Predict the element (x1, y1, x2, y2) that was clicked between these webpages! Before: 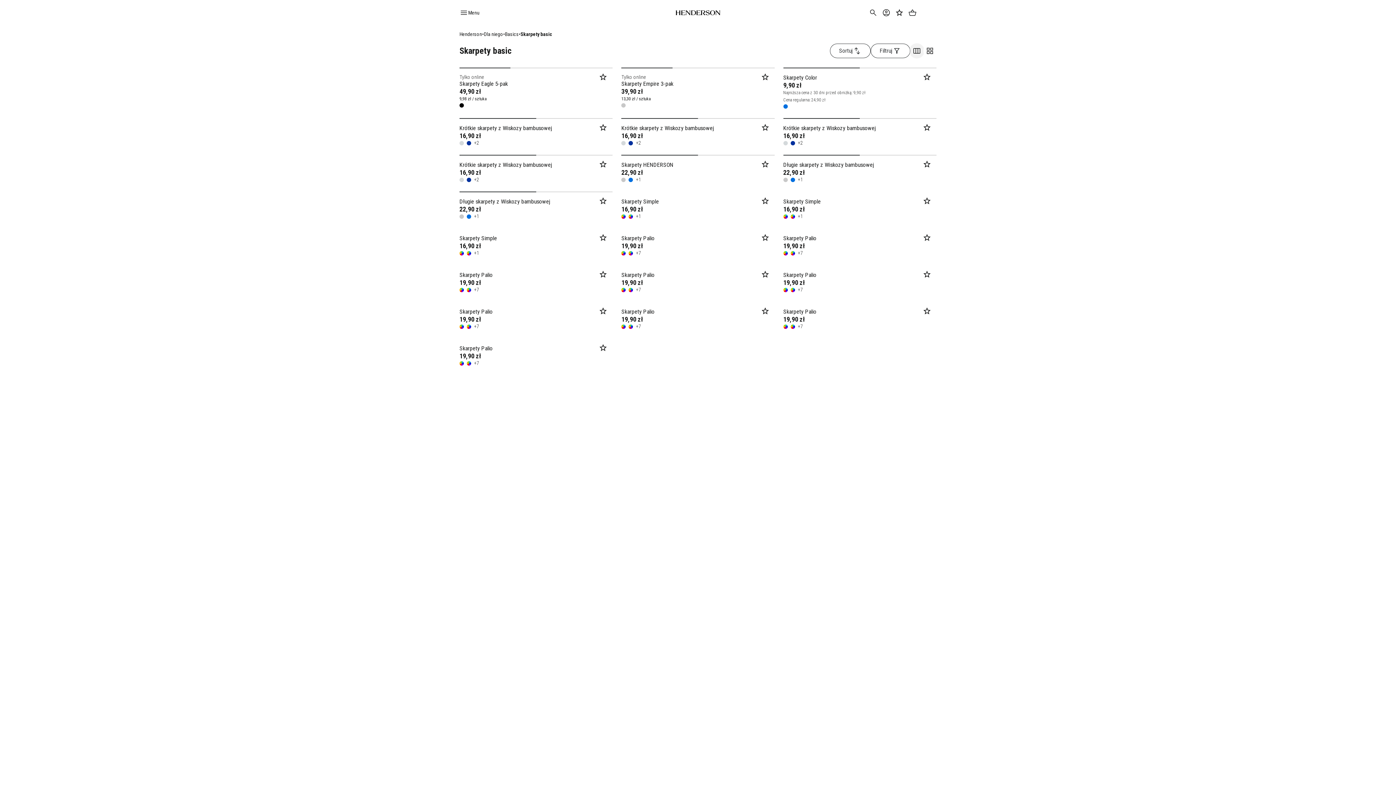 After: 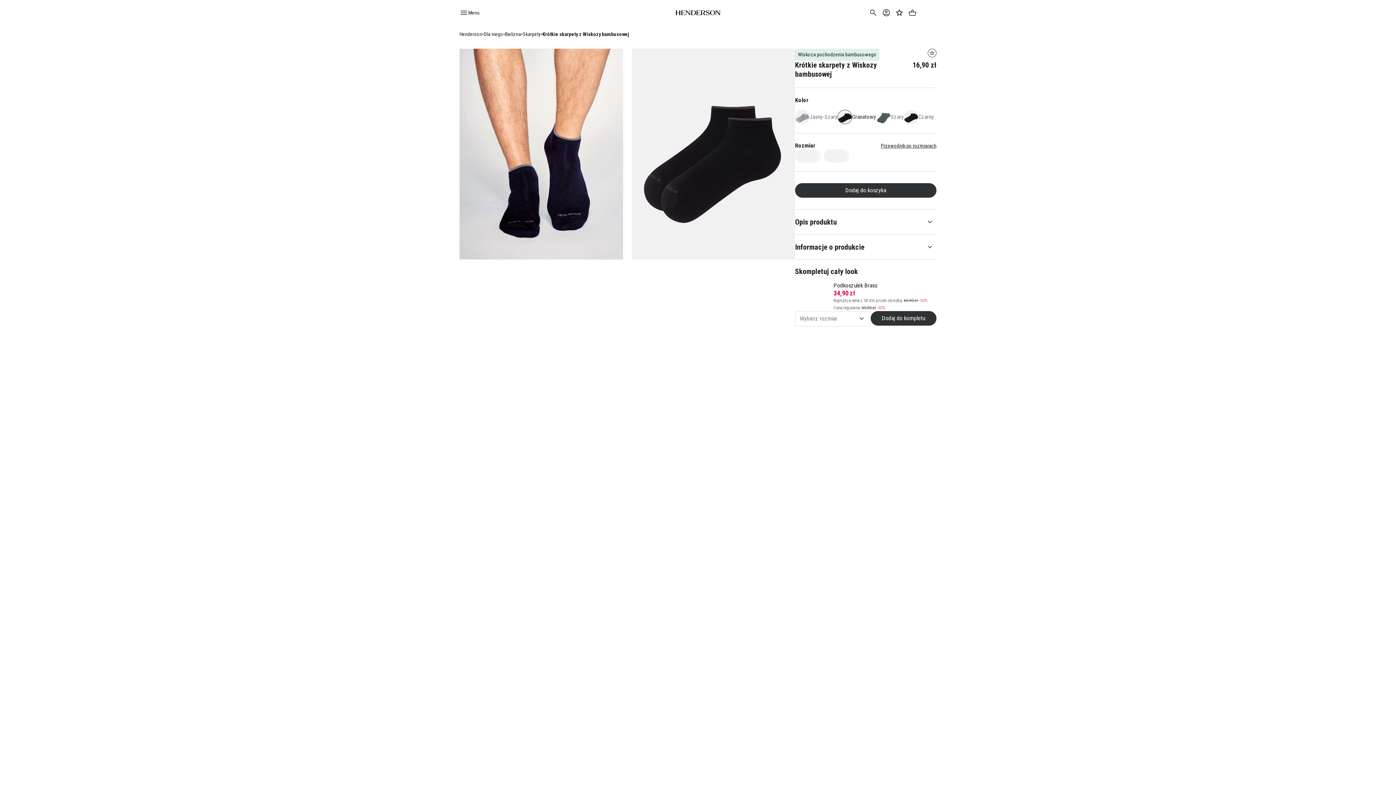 Action: bbox: (920, 121, 933, 134)